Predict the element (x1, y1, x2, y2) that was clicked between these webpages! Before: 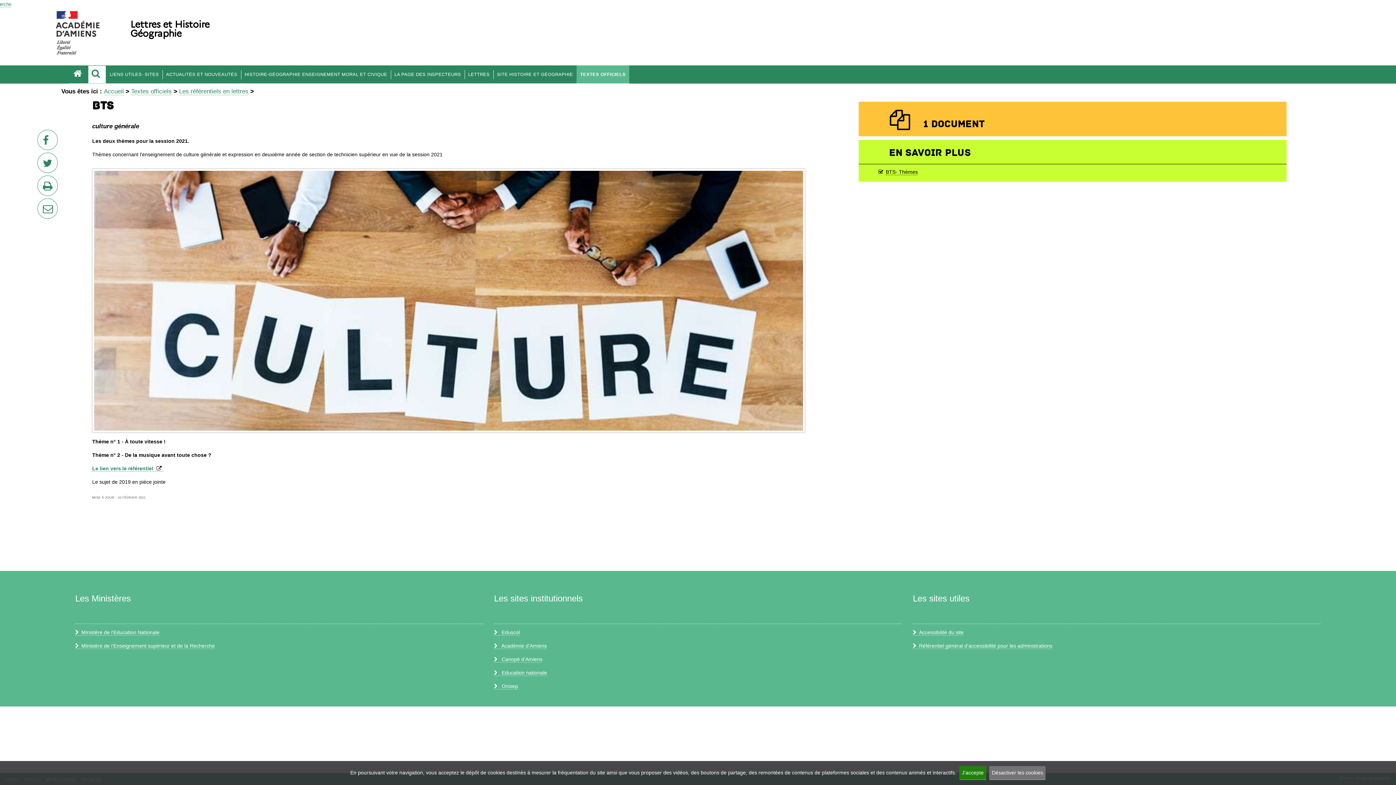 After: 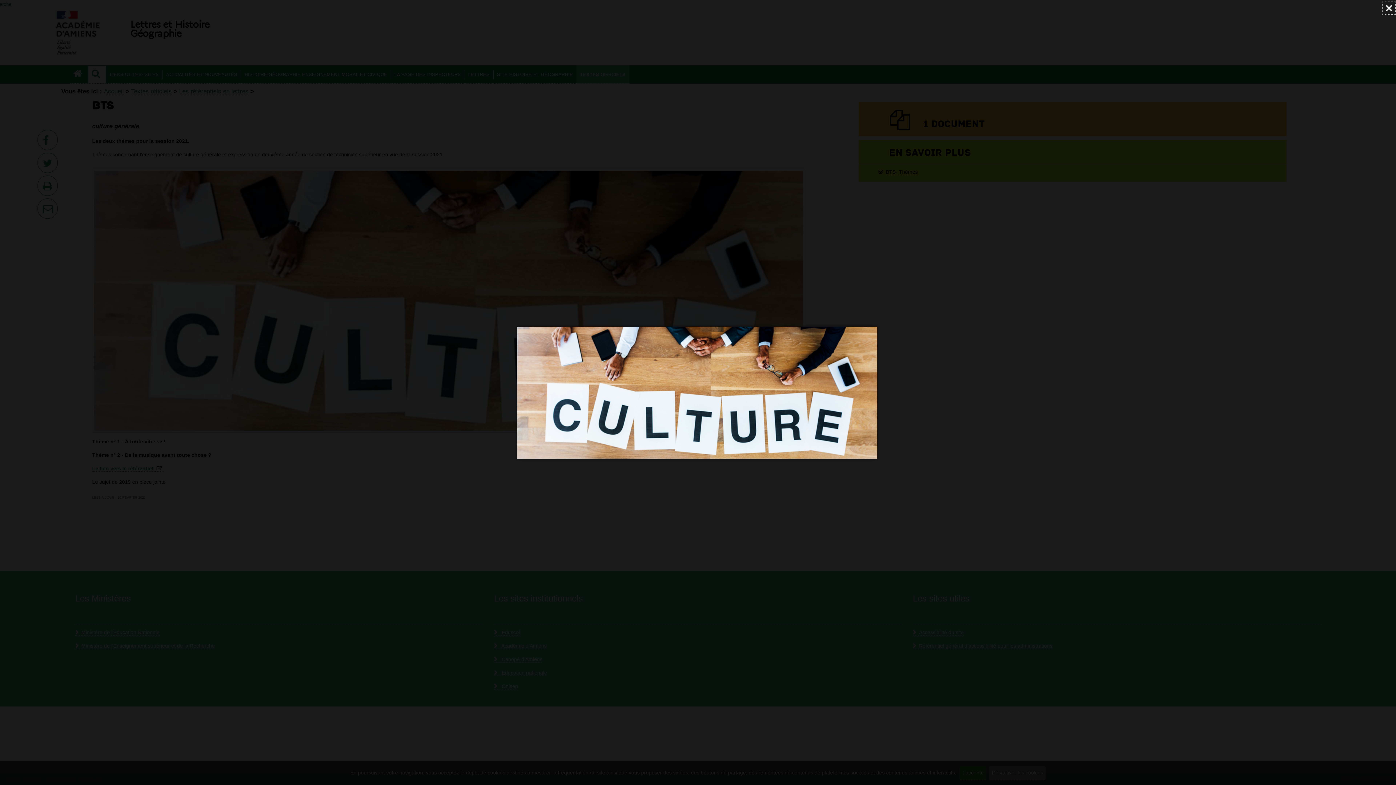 Action: bbox: (94, 297, 803, 303)